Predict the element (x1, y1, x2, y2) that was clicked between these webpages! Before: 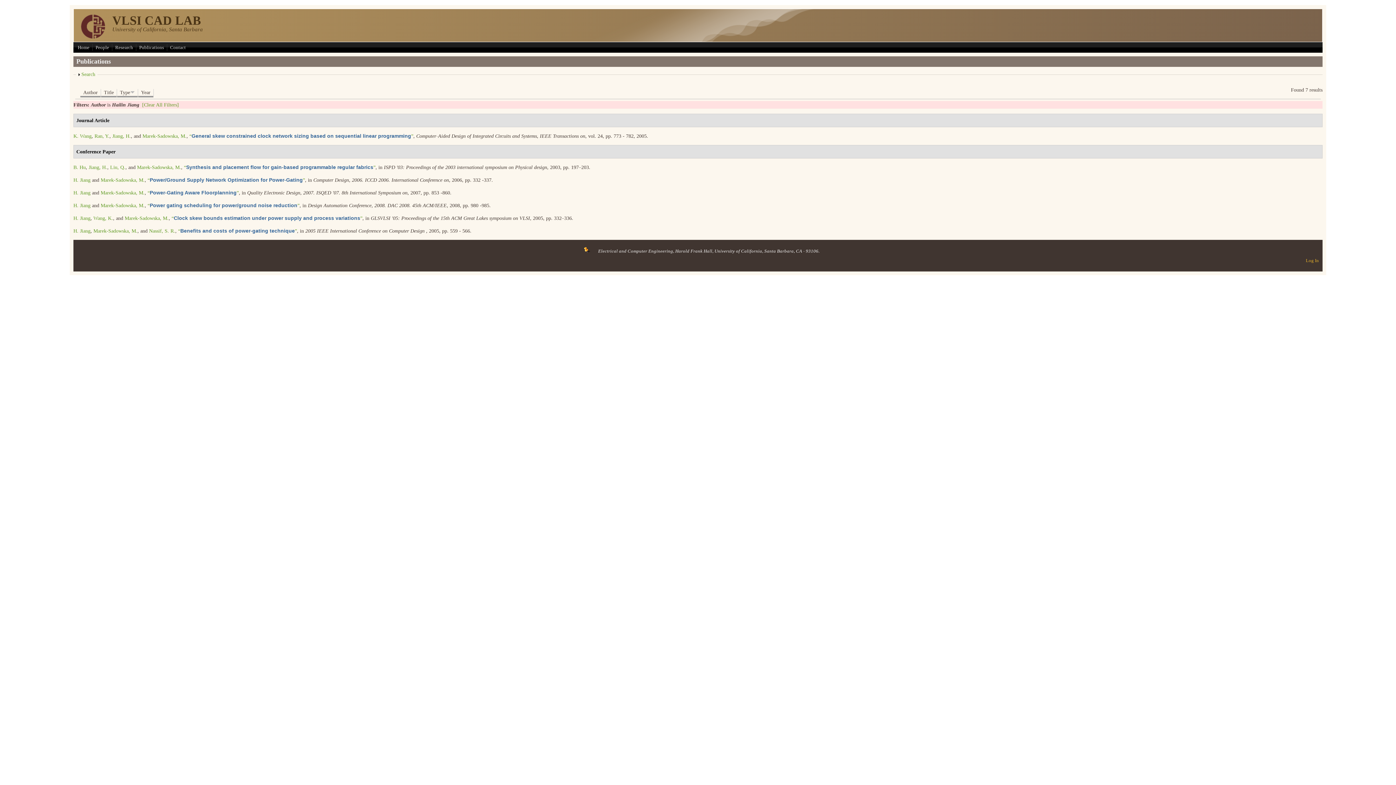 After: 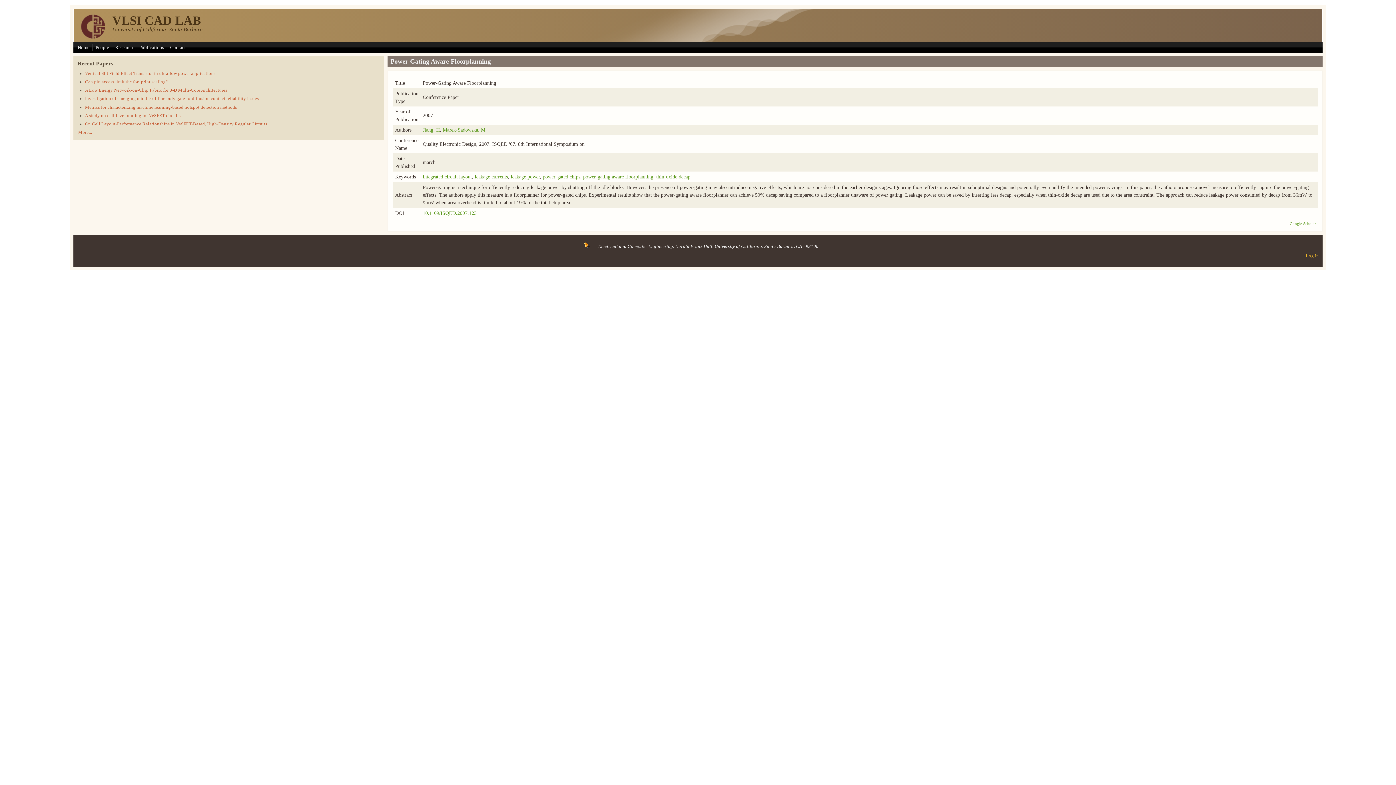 Action: bbox: (147, 190, 238, 195) label: “Power-Gating Aware Floorplanning”